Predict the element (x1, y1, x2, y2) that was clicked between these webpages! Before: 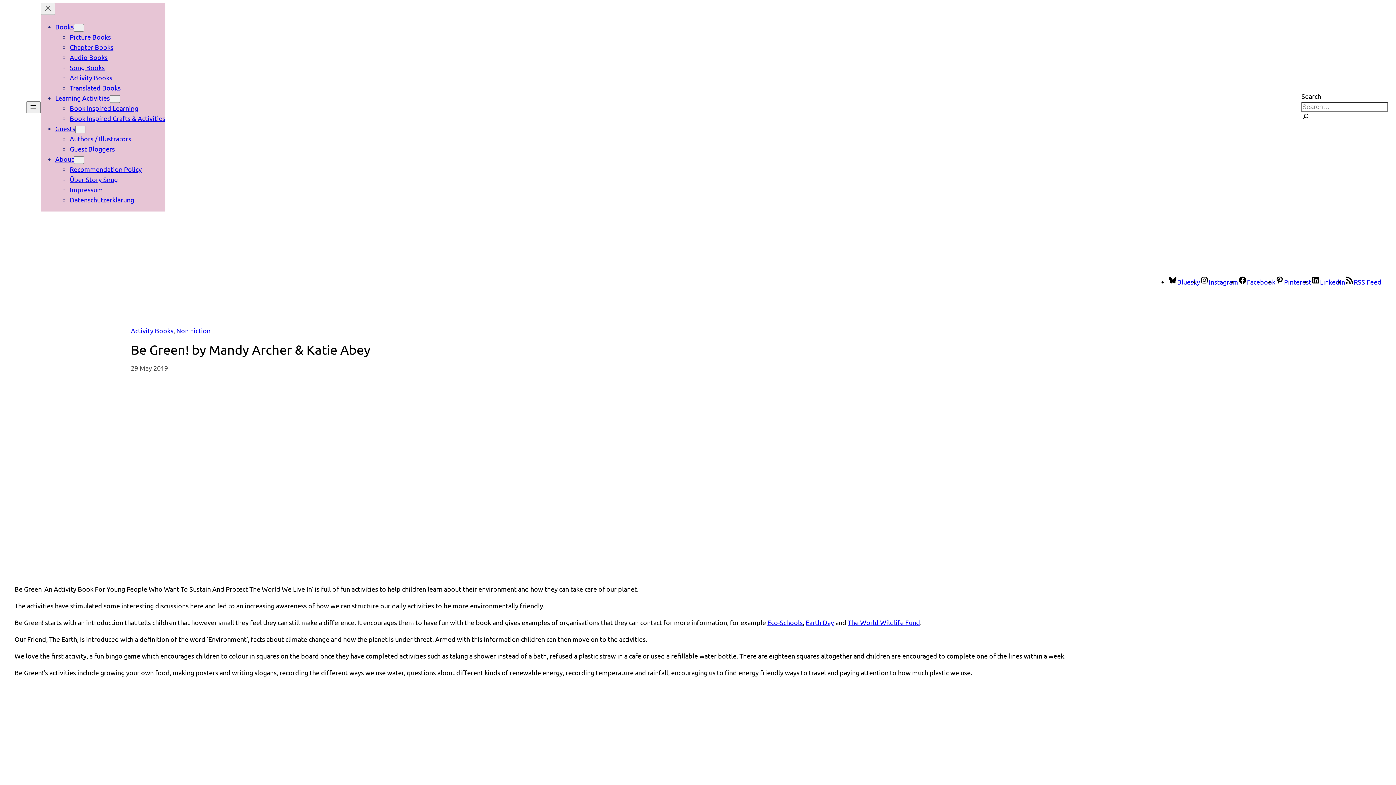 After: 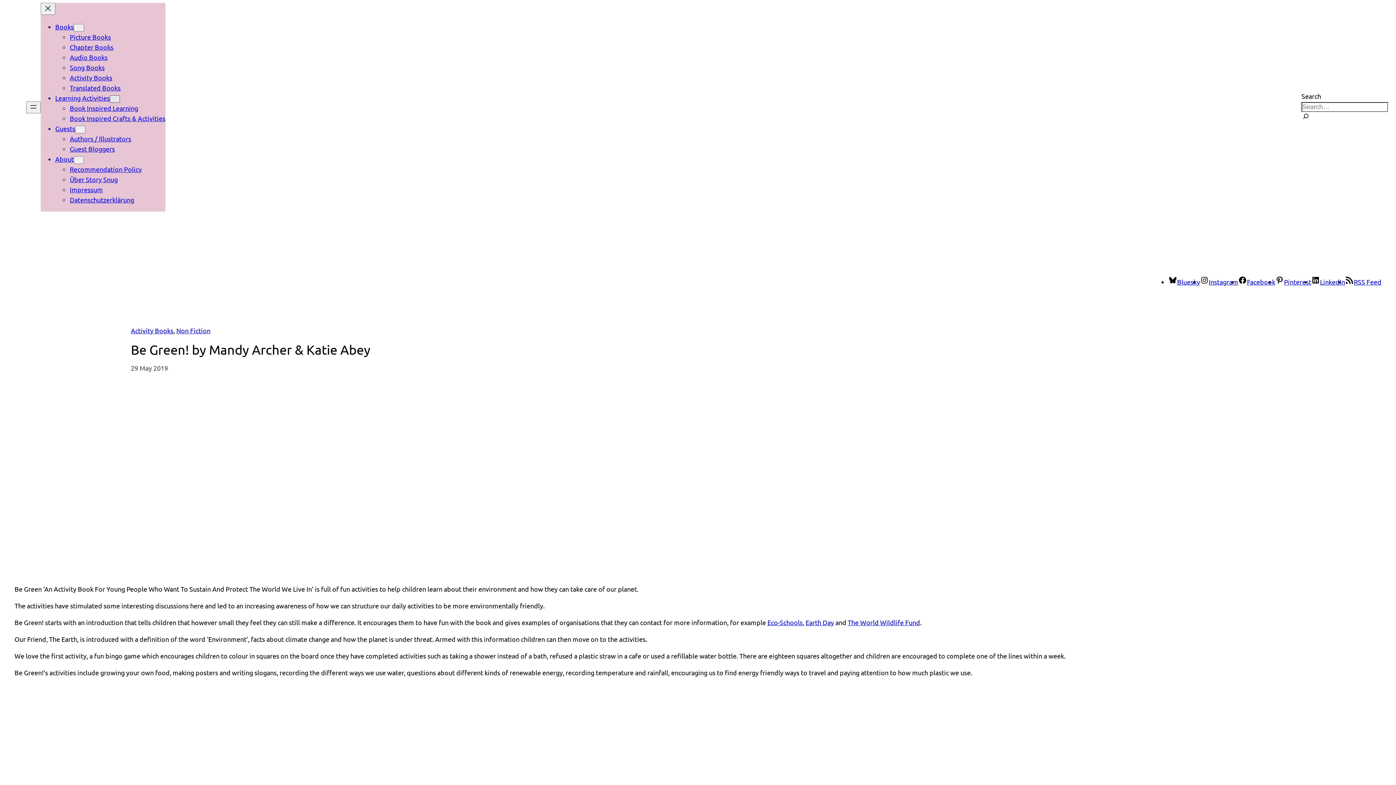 Action: label: Learning Activities submenu bbox: (109, 95, 120, 102)